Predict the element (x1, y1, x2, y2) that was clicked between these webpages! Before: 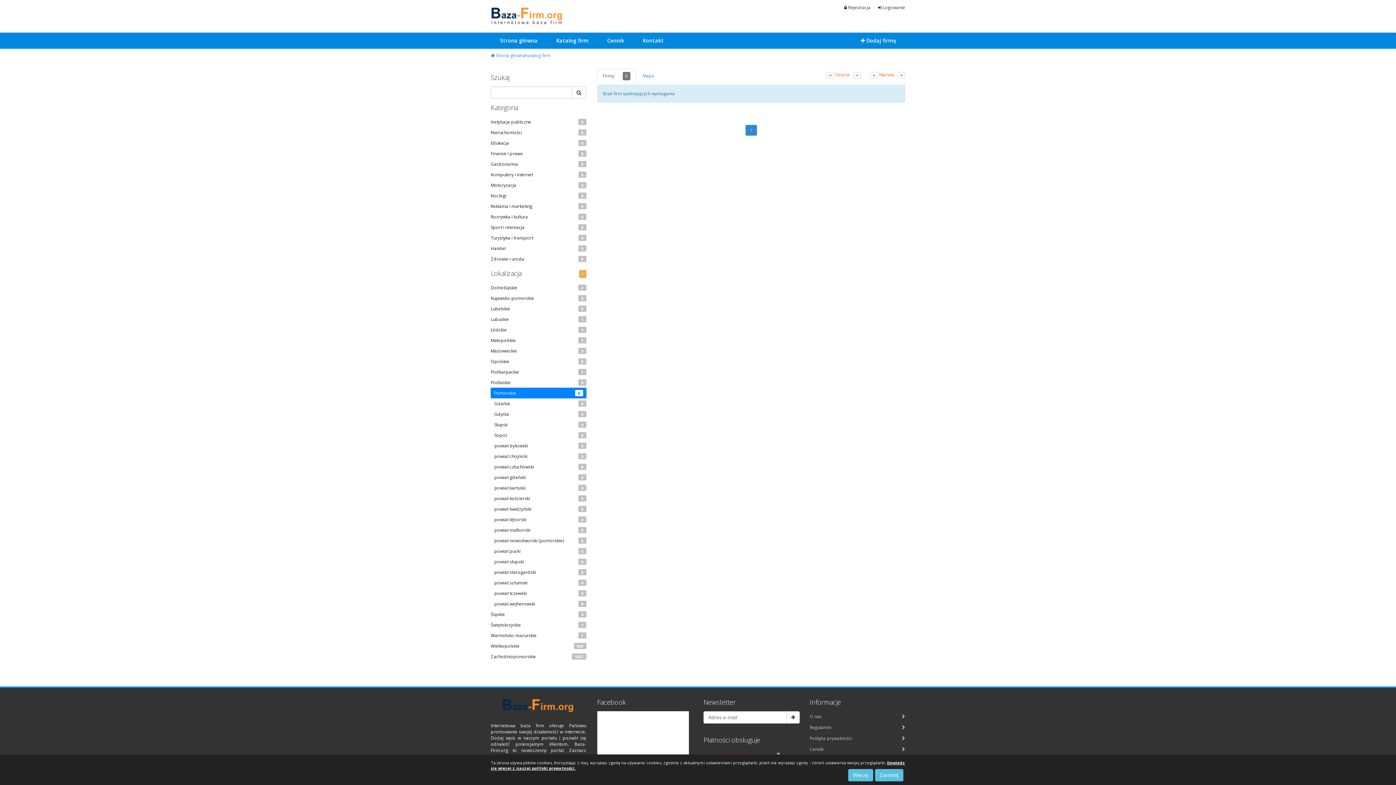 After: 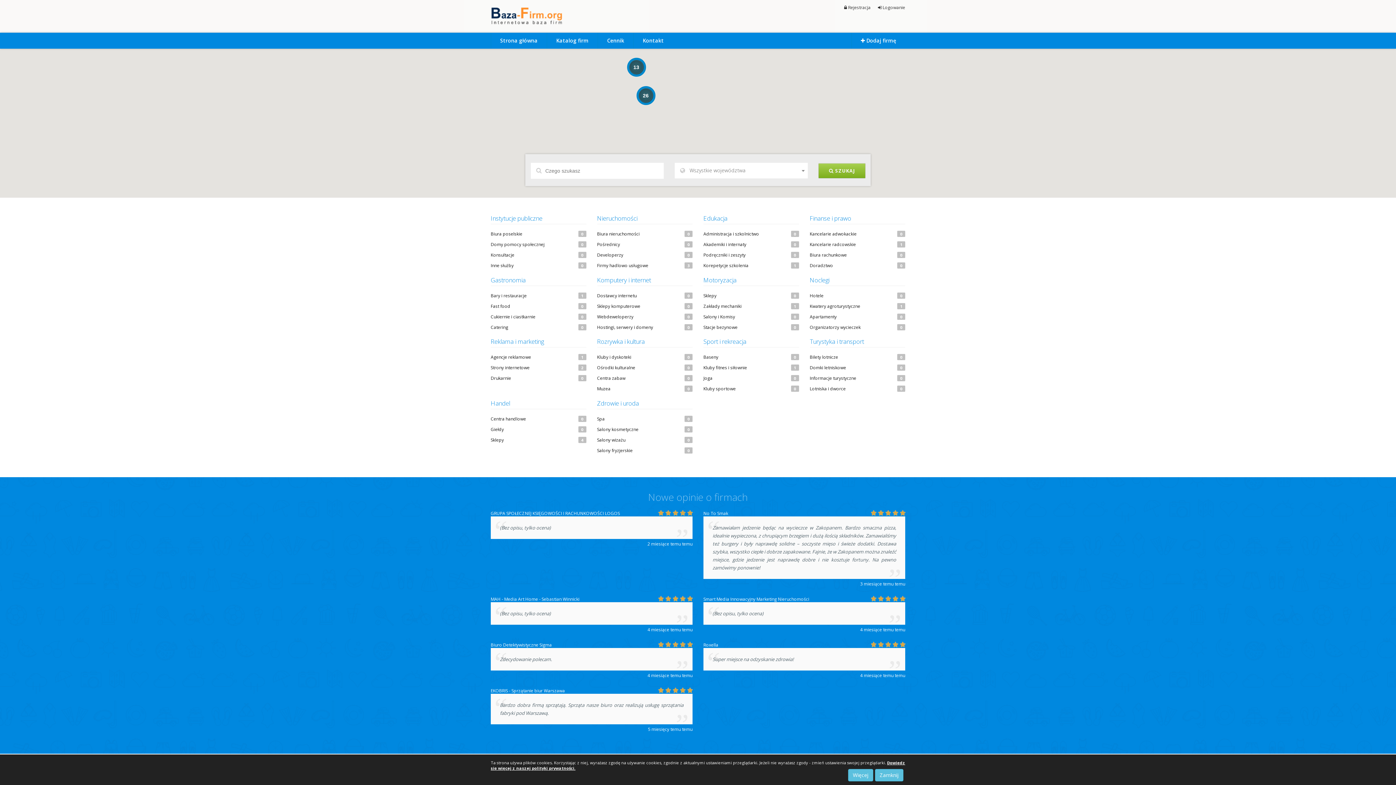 Action: bbox: (490, 7, 692, 25)